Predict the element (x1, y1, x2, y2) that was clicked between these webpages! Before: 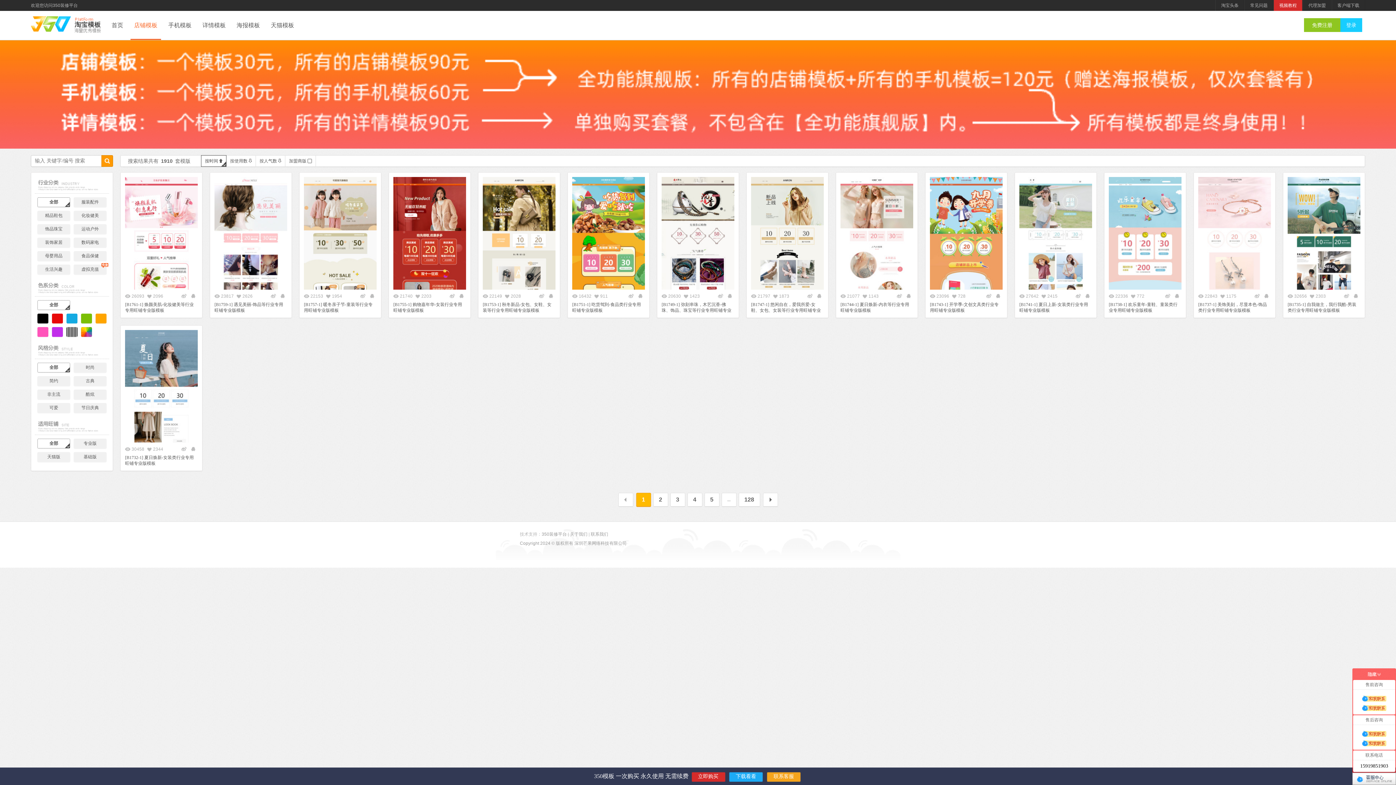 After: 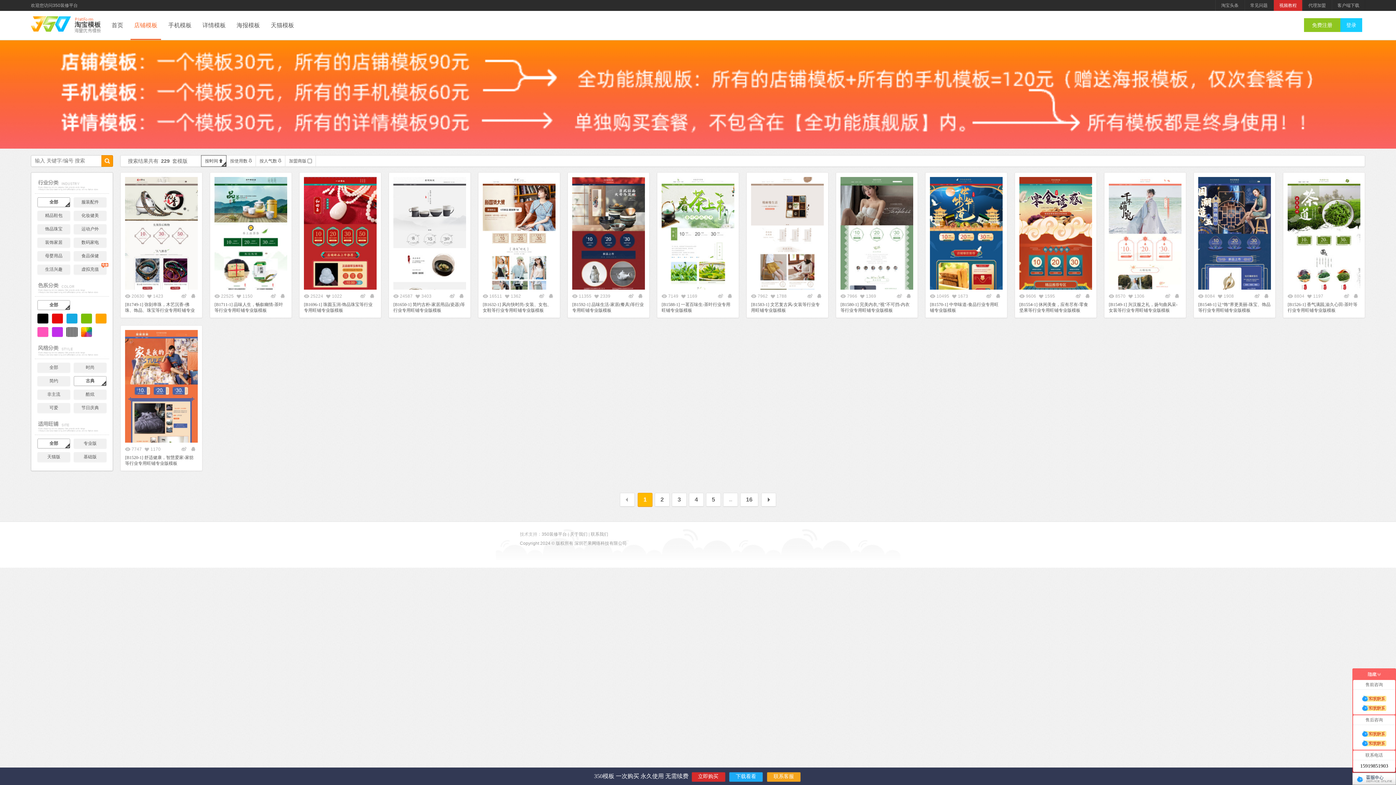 Action: label: 古典 bbox: (73, 376, 106, 386)